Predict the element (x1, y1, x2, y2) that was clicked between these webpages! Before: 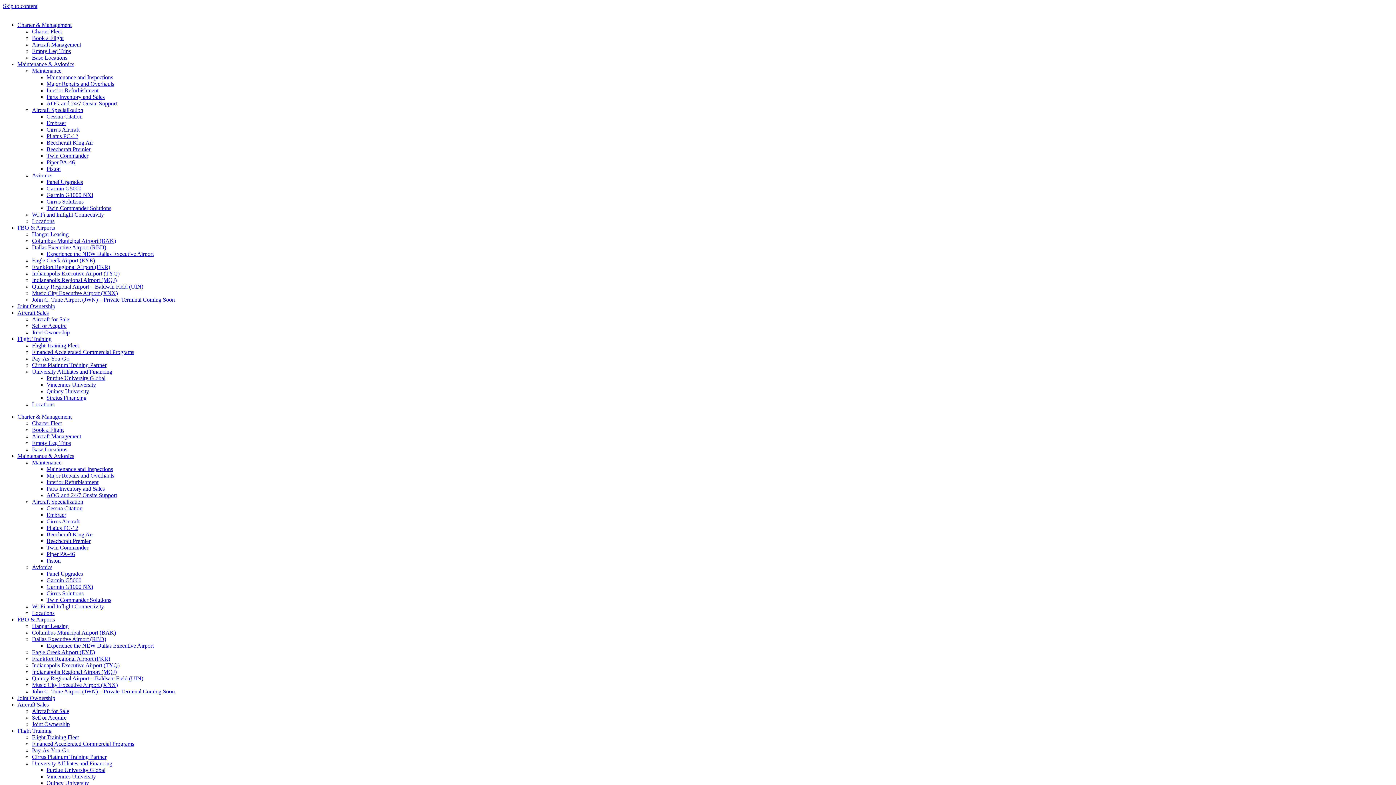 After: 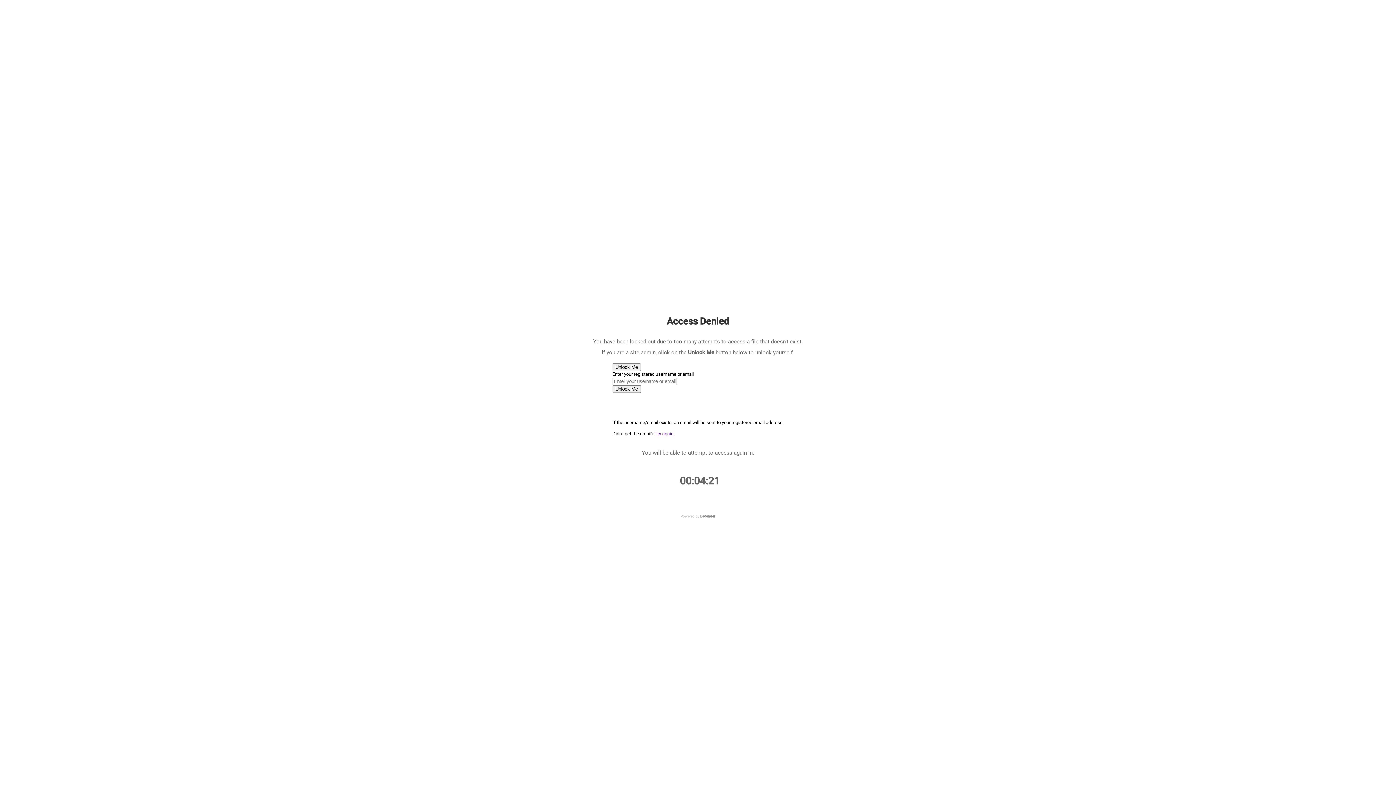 Action: bbox: (32, 440, 70, 446) label: Empty Leg Trips